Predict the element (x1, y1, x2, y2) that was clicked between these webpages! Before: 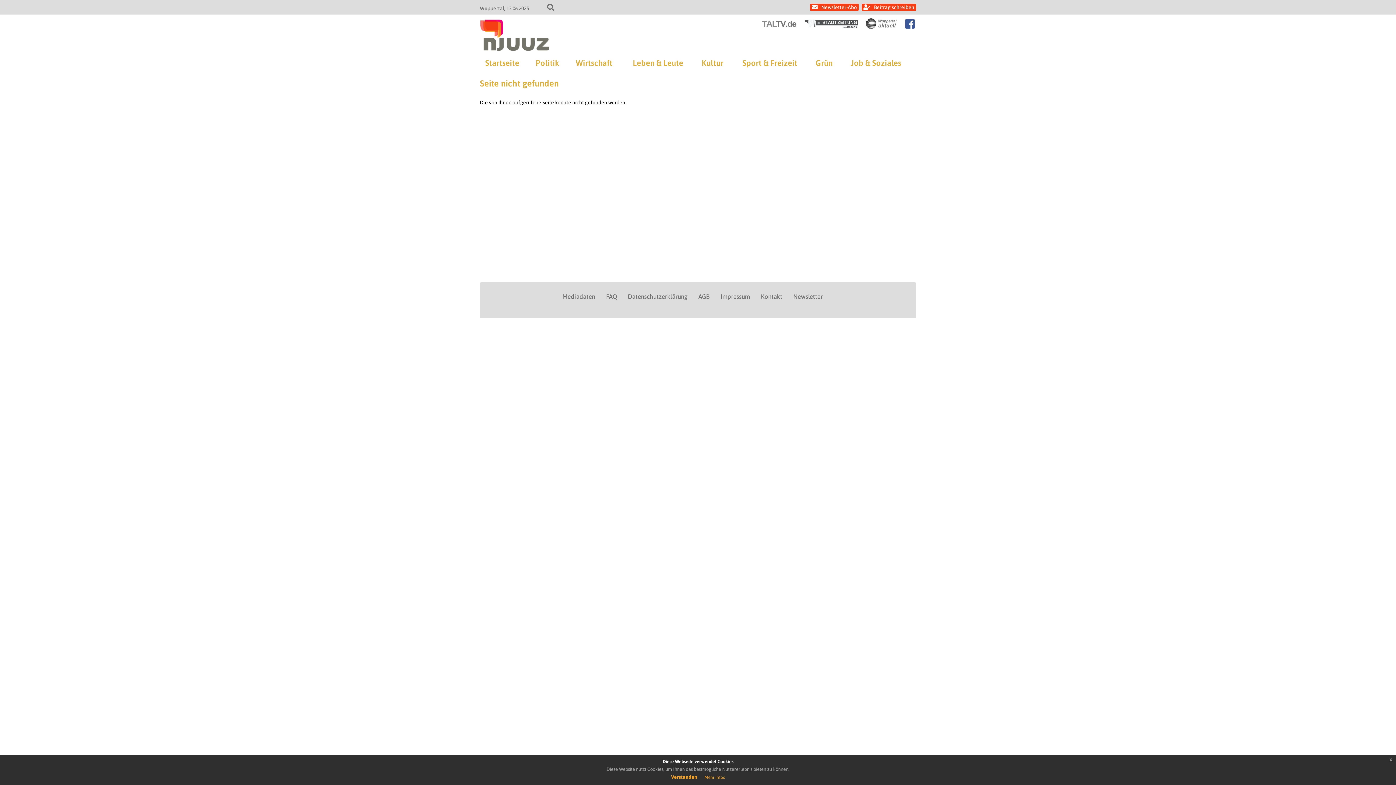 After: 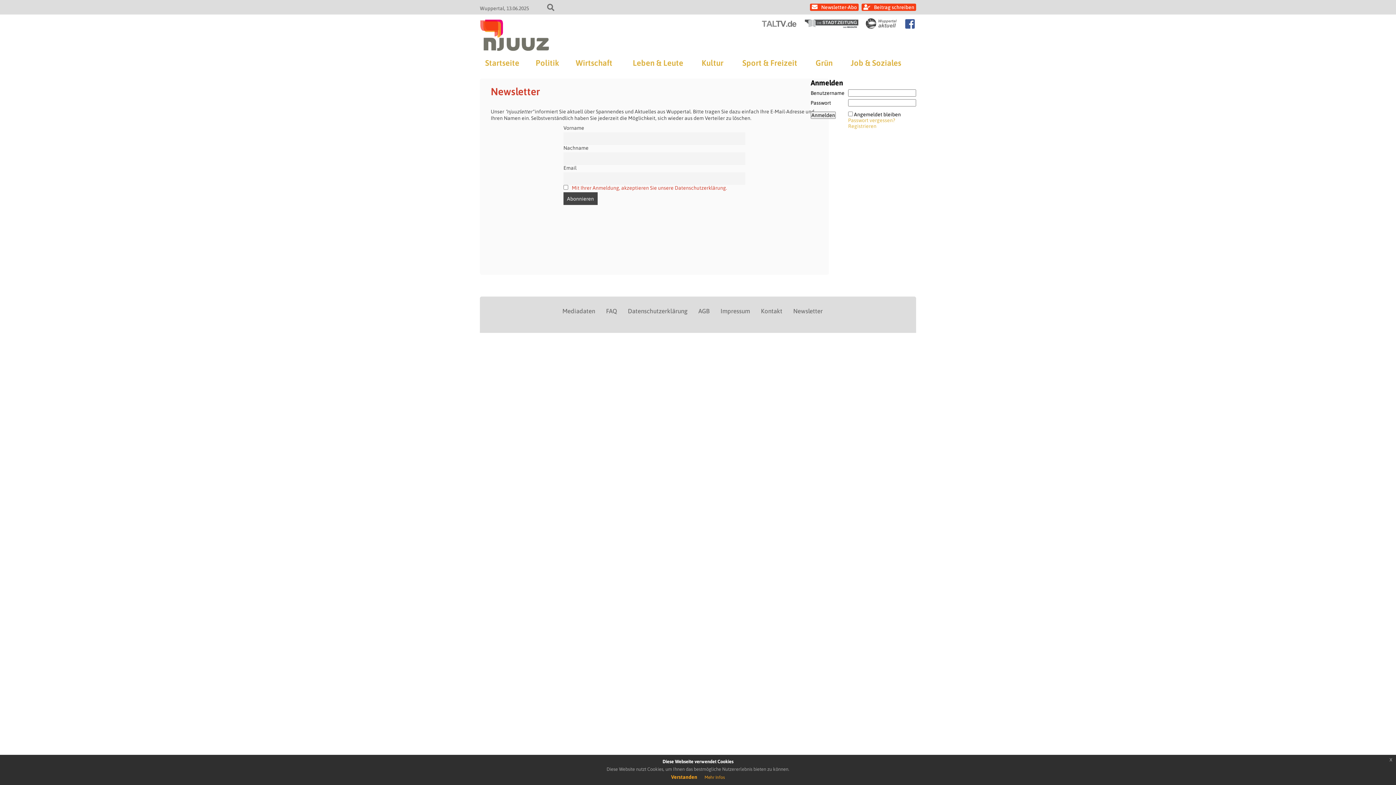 Action: bbox: (793, 293, 822, 300) label: Newsletter